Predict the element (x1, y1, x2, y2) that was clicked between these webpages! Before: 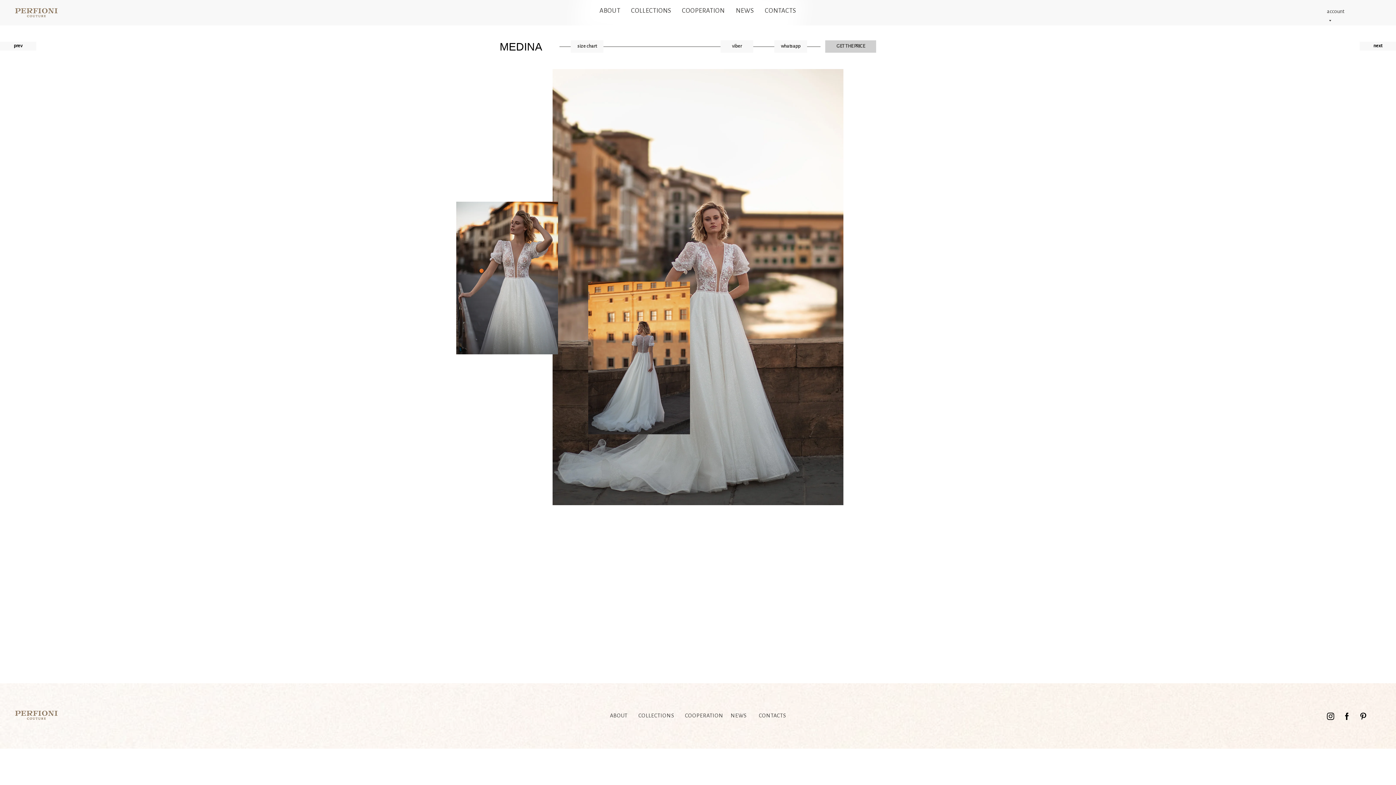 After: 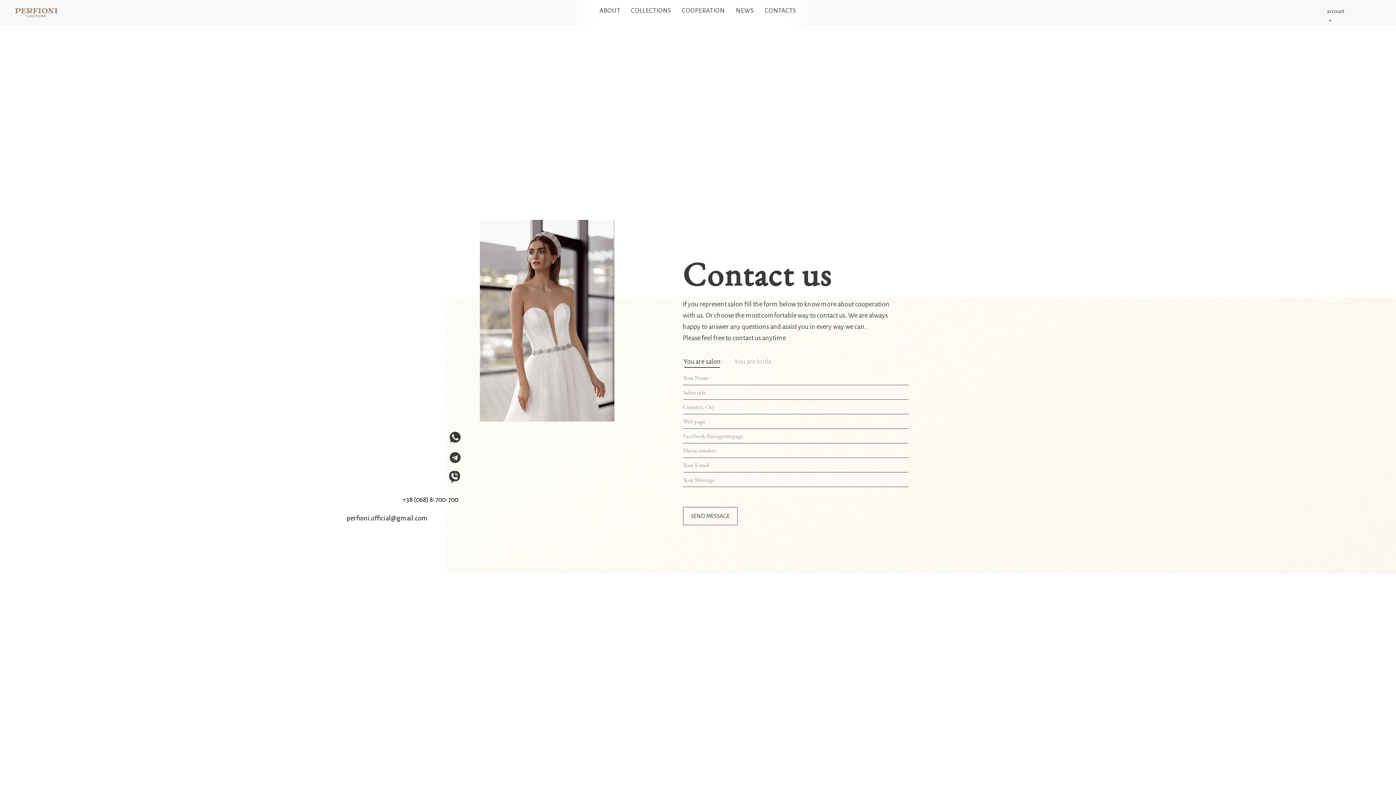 Action: label: CONTACTS bbox: (765, 7, 796, 14)